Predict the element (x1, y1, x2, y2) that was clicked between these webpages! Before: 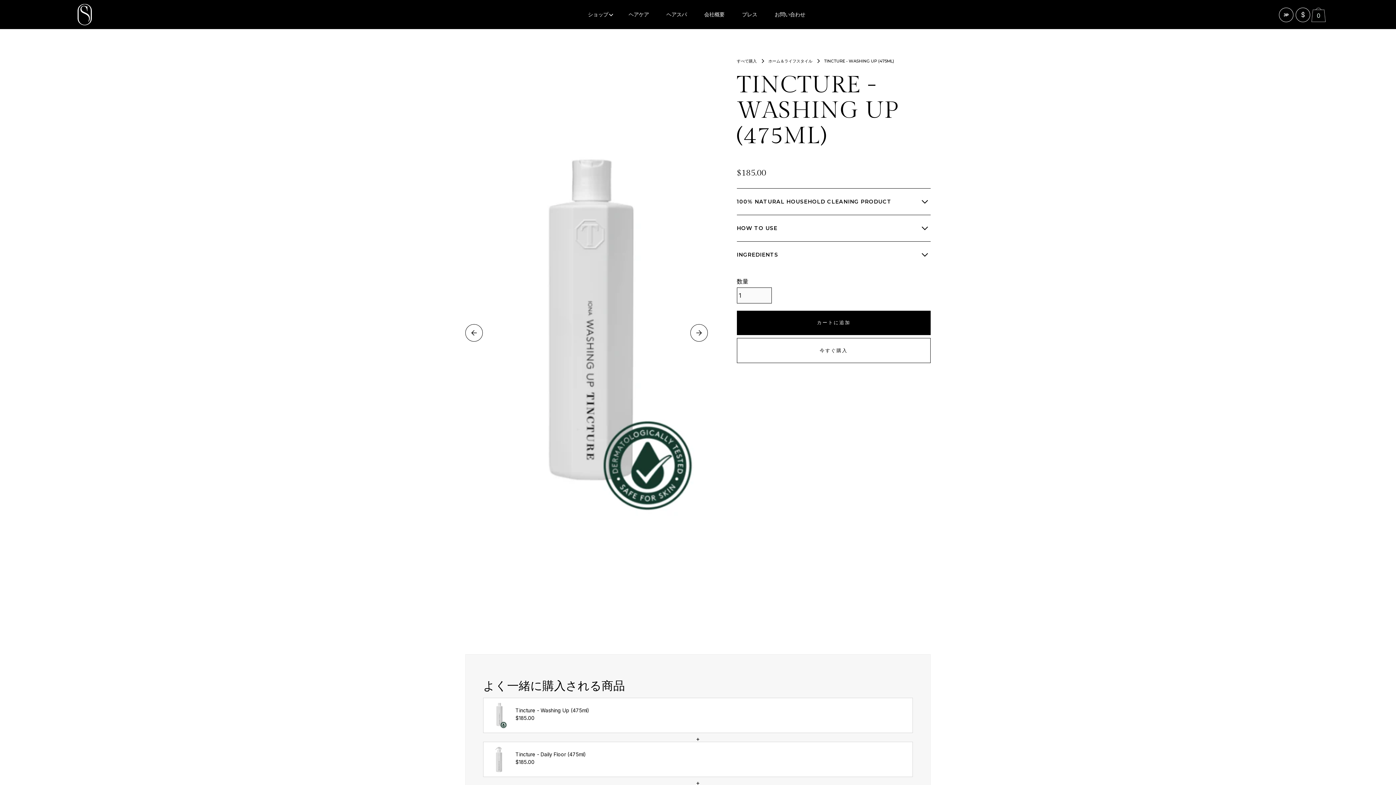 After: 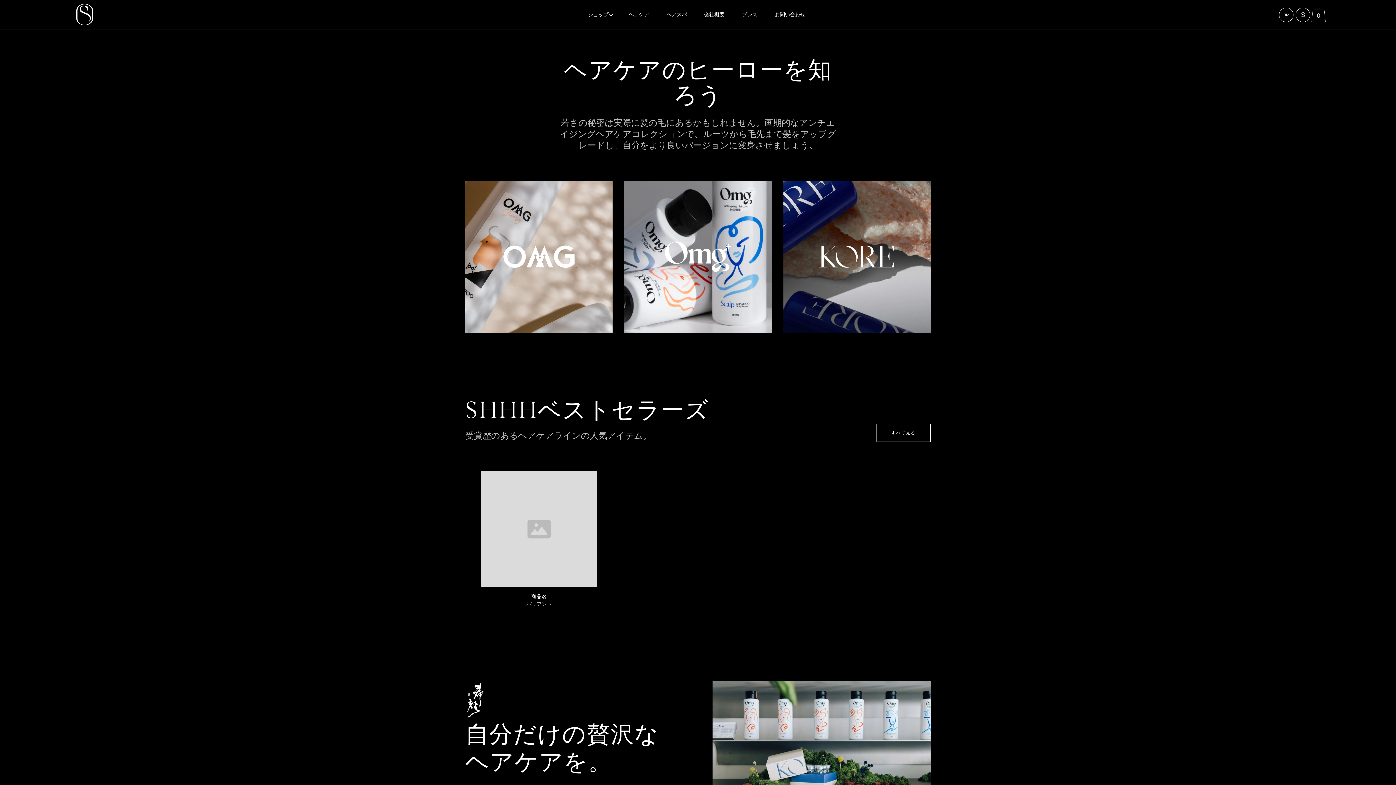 Action: label: ヘアケア bbox: (624, 2, 653, 27)